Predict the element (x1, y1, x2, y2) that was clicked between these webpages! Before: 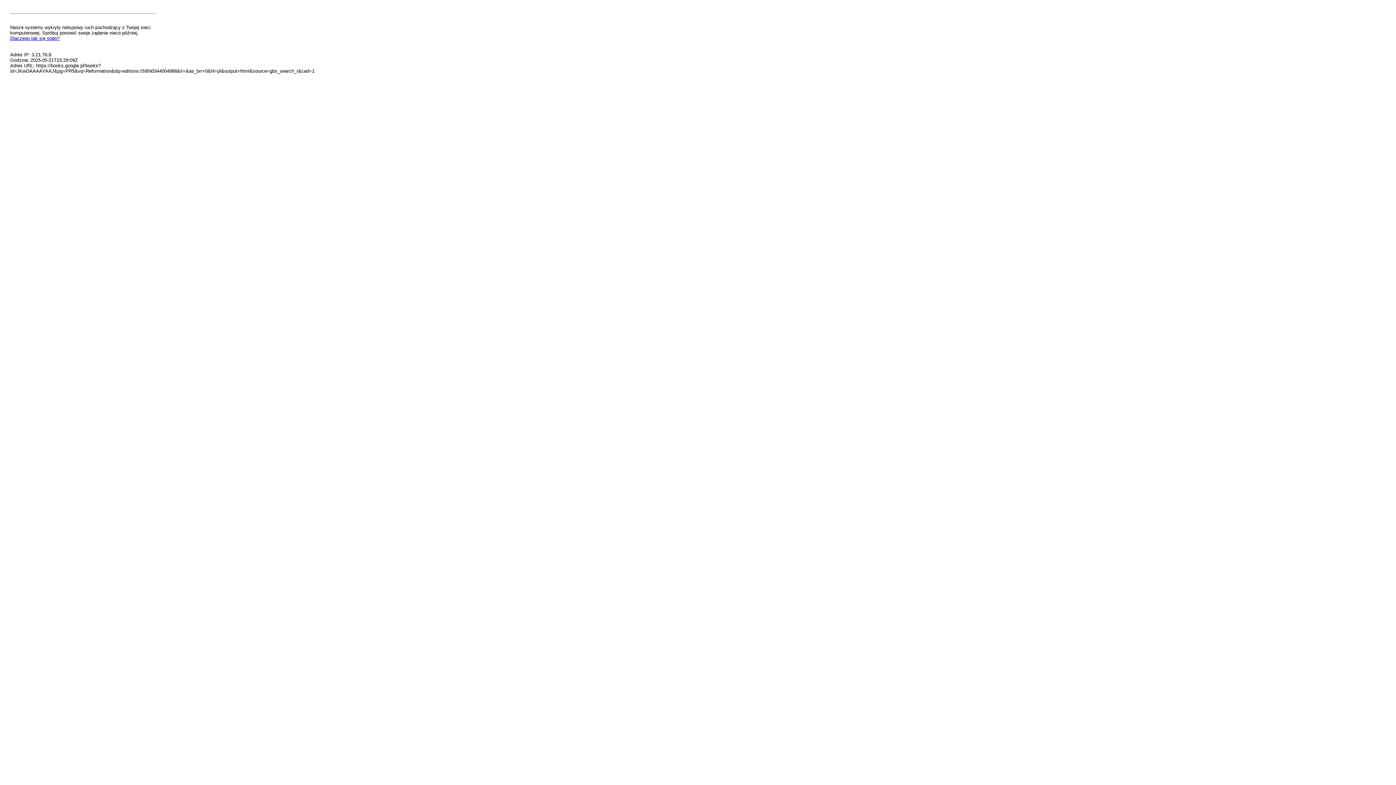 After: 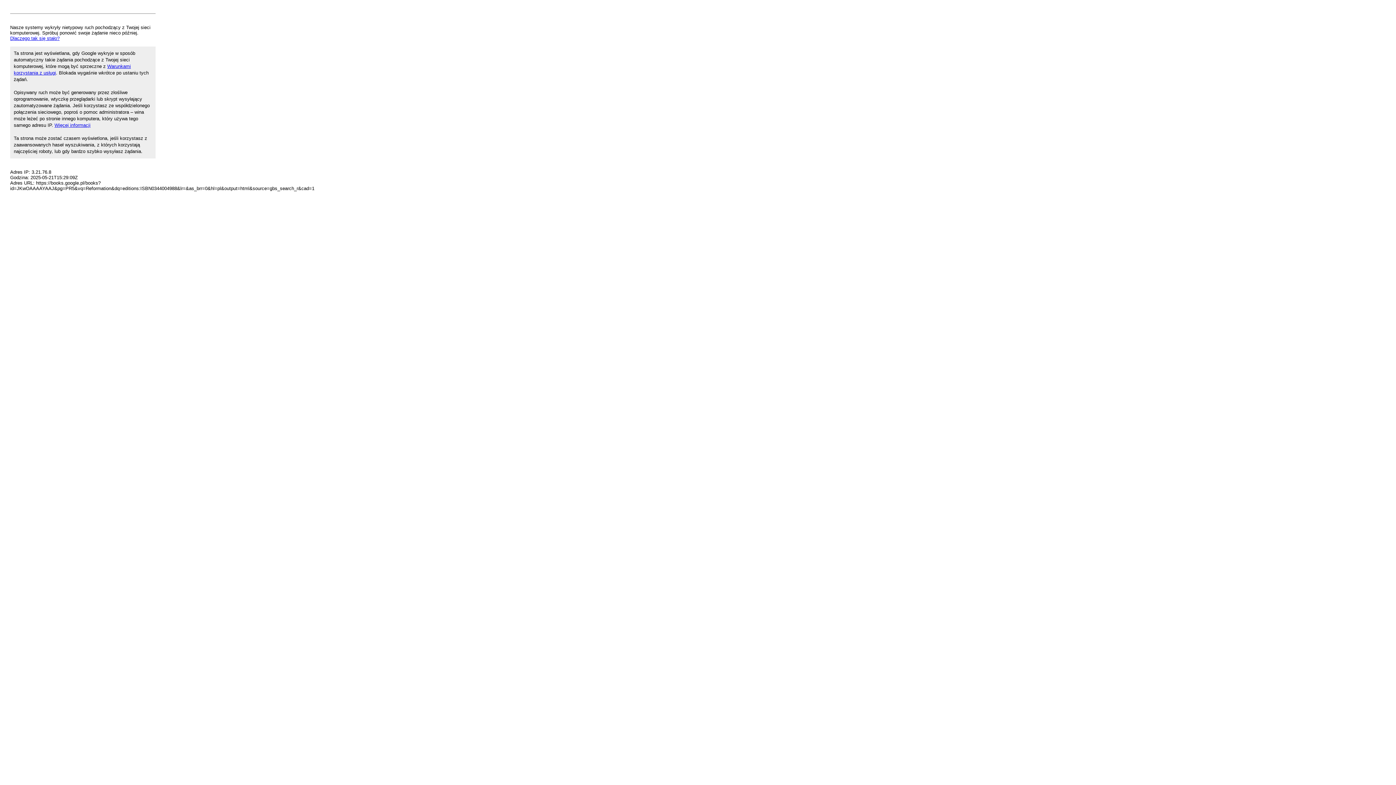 Action: bbox: (10, 35, 59, 41) label: Dlaczego tak się stało?